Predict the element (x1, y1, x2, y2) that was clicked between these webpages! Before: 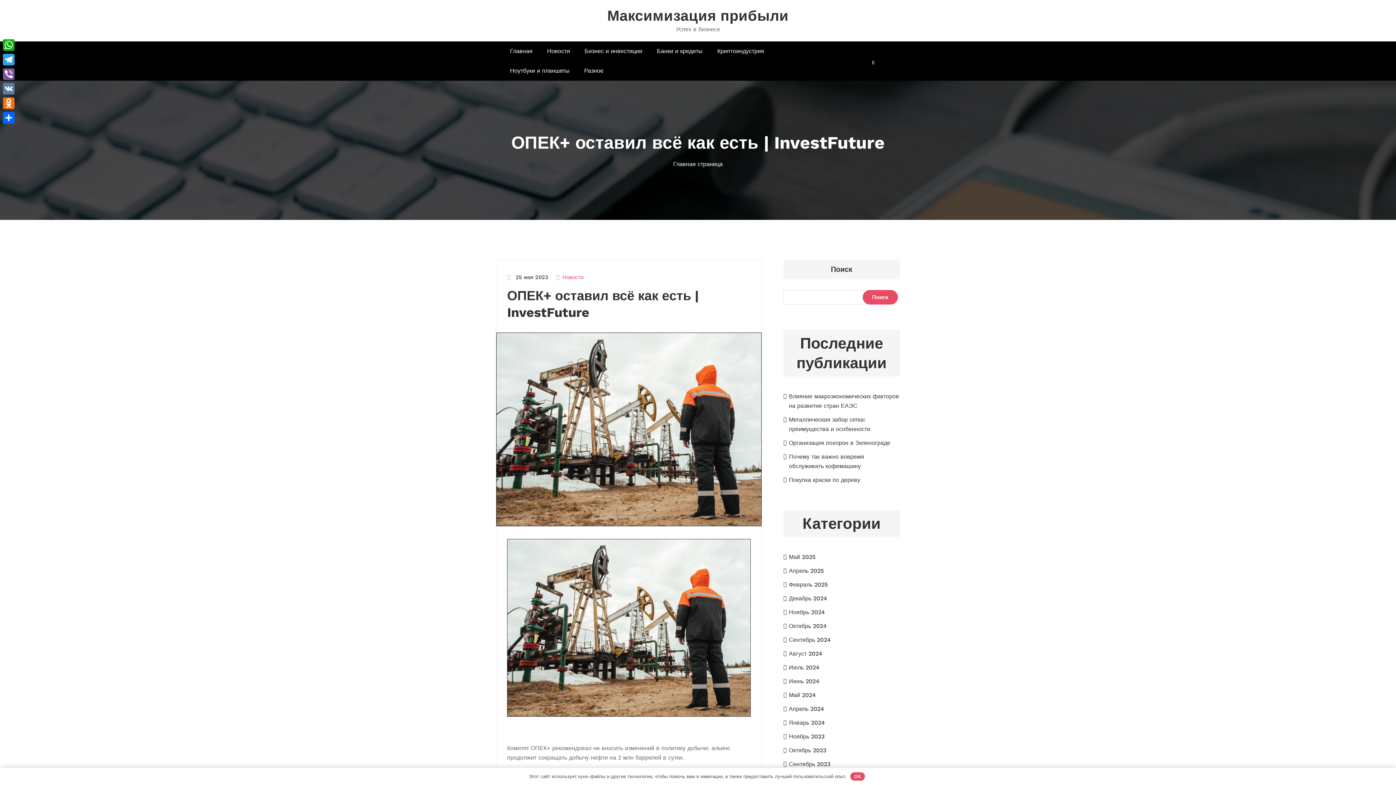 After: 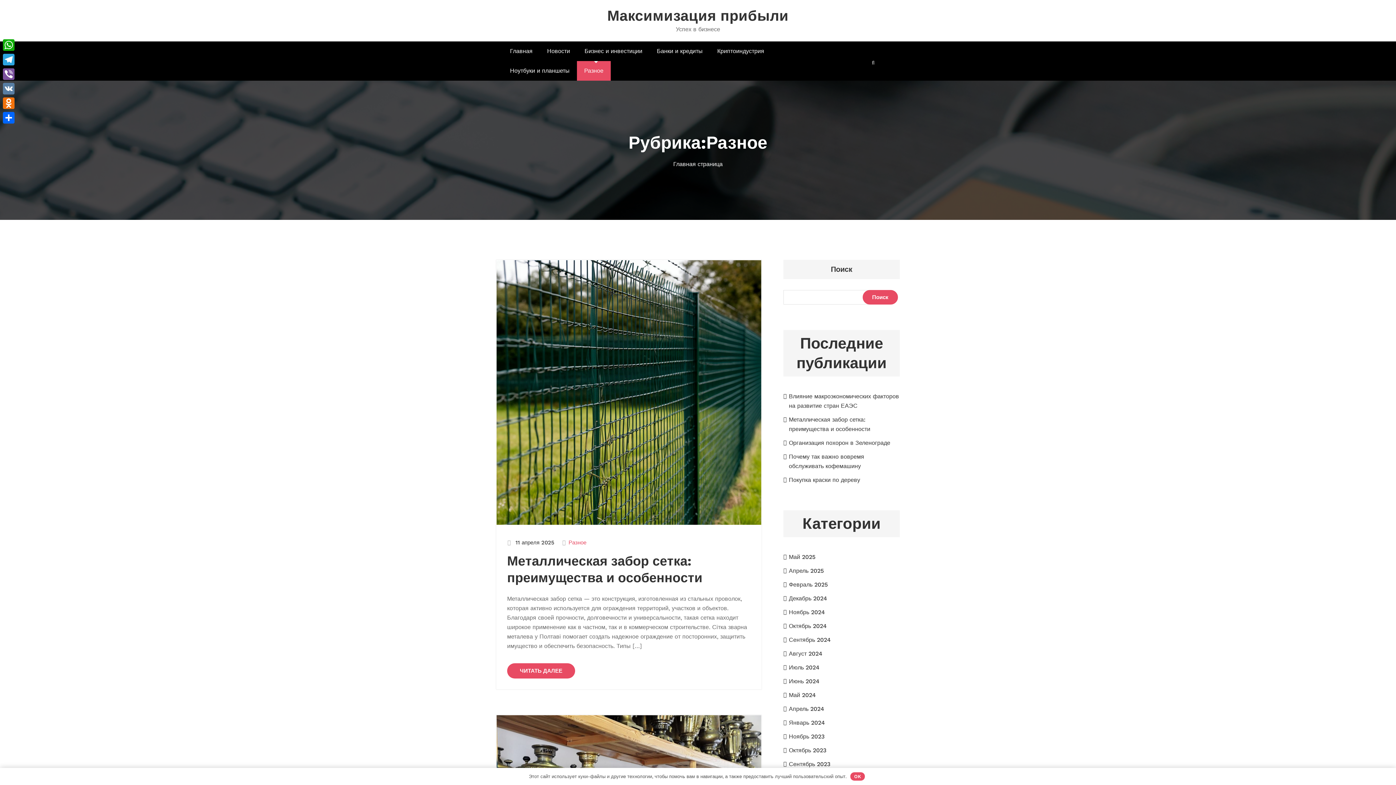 Action: label: Разное bbox: (577, 61, 610, 80)